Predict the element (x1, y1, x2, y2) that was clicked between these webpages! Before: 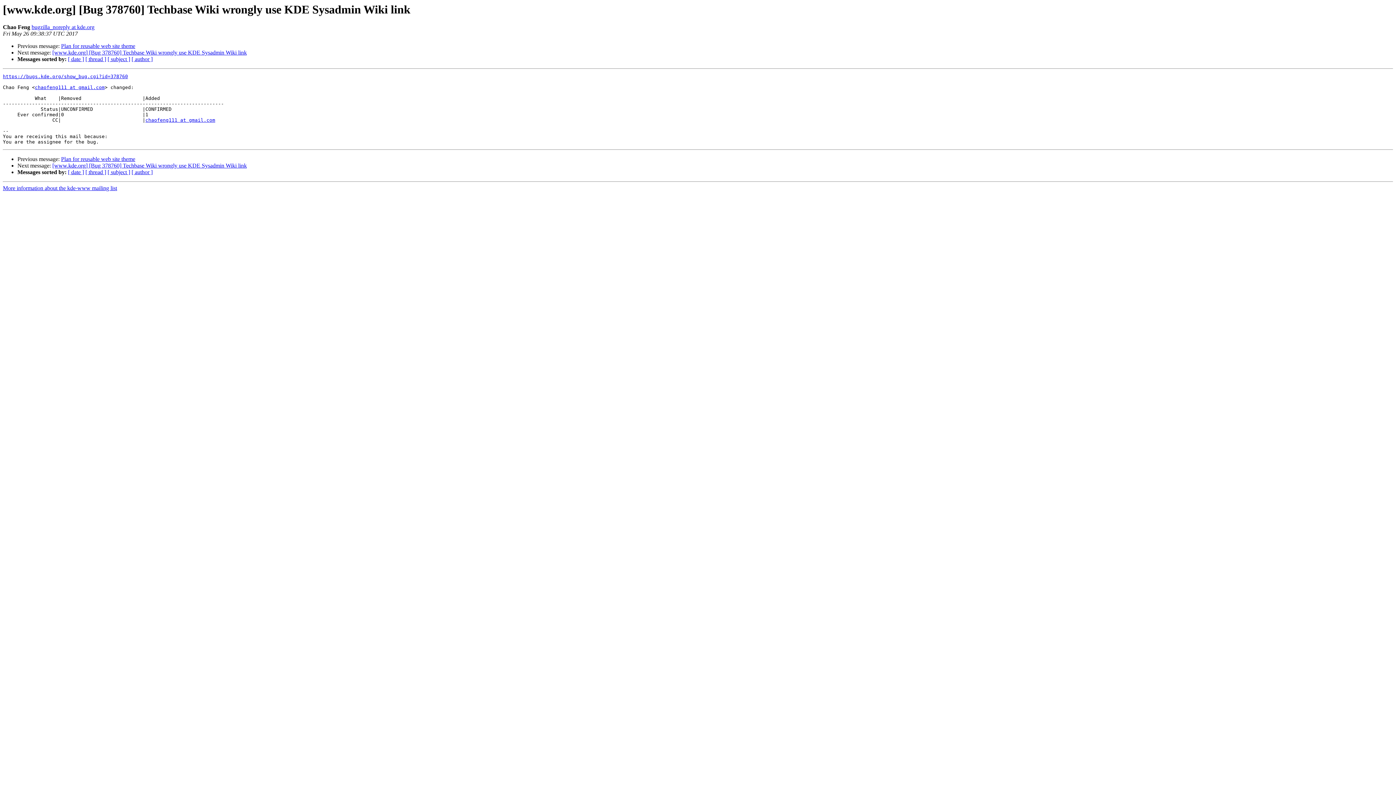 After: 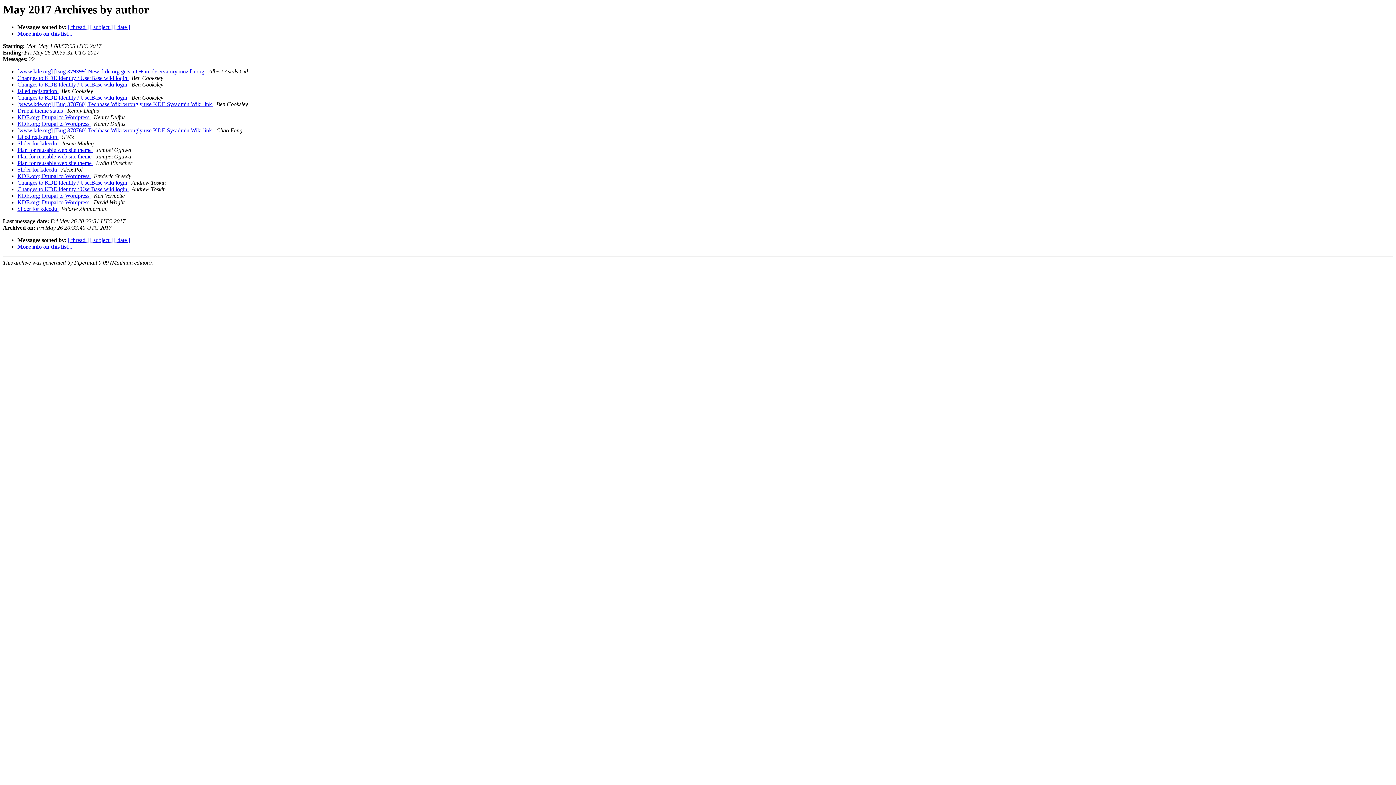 Action: bbox: (131, 56, 152, 62) label: [ author ]